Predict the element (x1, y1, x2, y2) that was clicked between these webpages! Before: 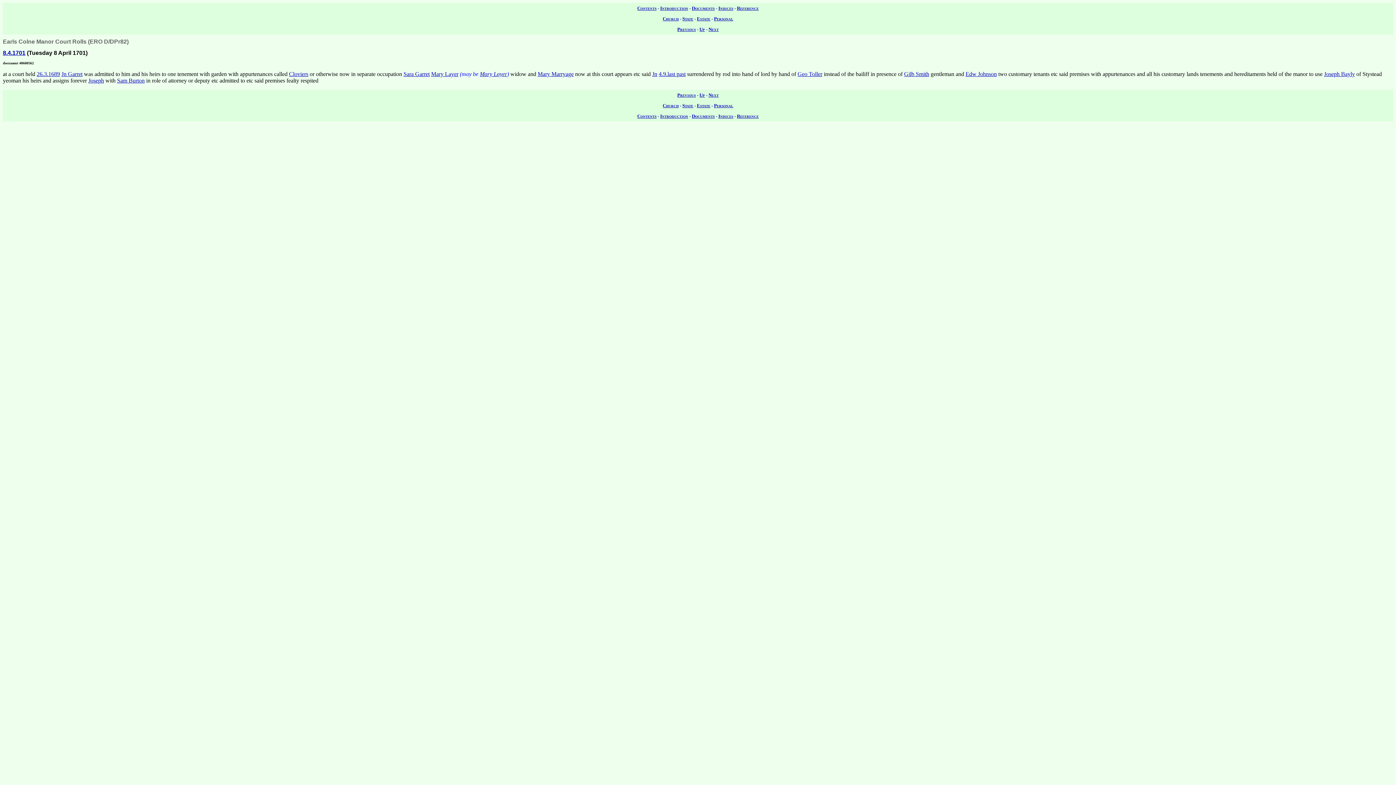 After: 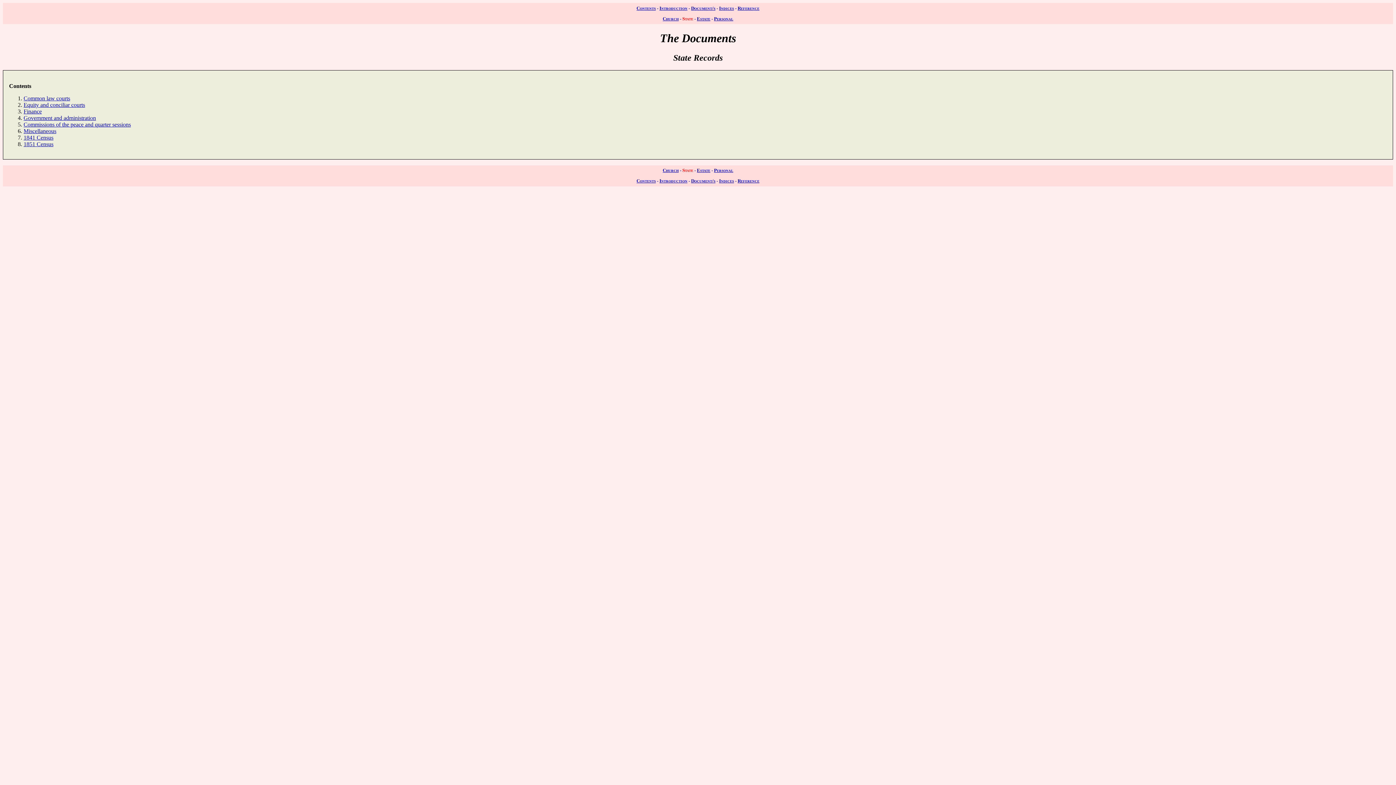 Action: label: State bbox: (682, 102, 693, 108)